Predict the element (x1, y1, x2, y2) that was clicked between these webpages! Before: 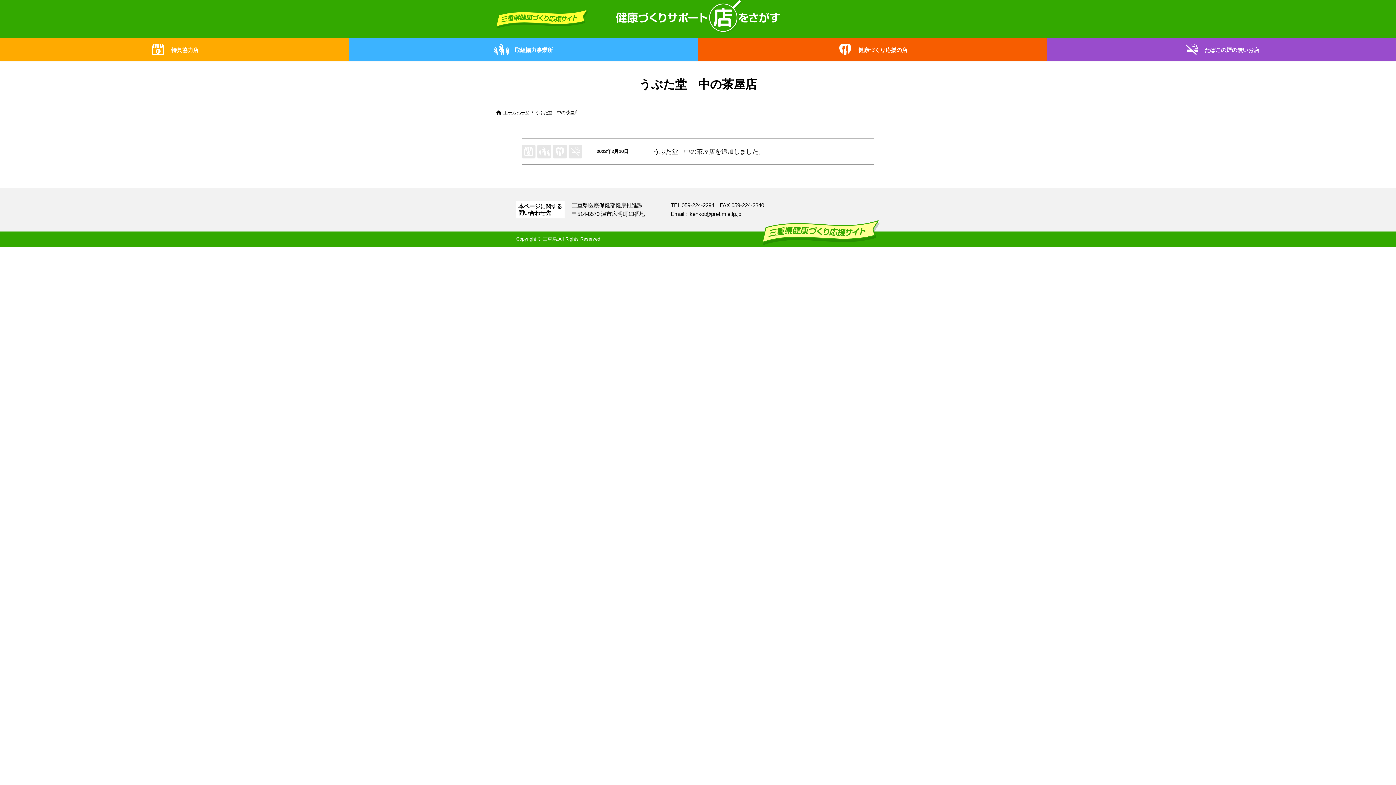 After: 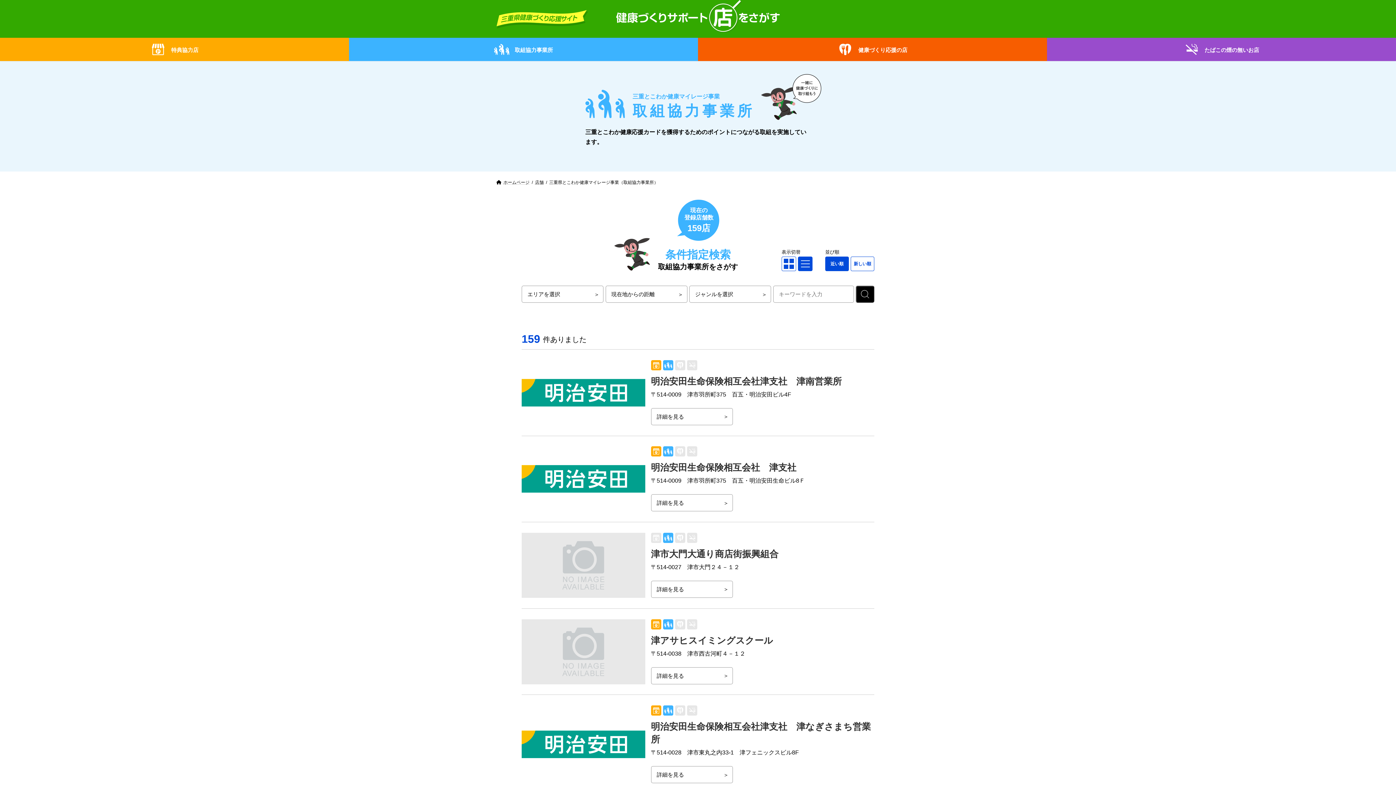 Action: bbox: (349, 37, 698, 61) label: 取組協力事業所